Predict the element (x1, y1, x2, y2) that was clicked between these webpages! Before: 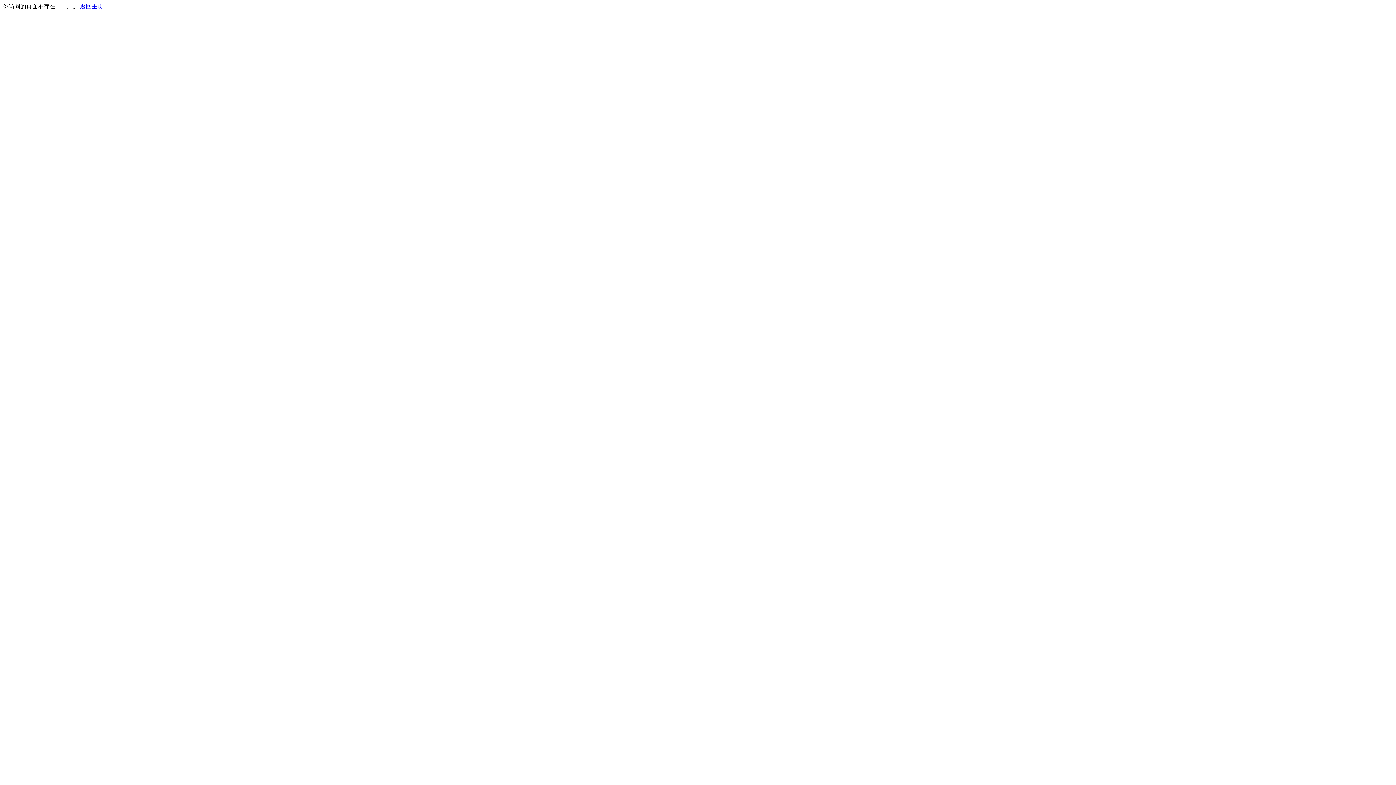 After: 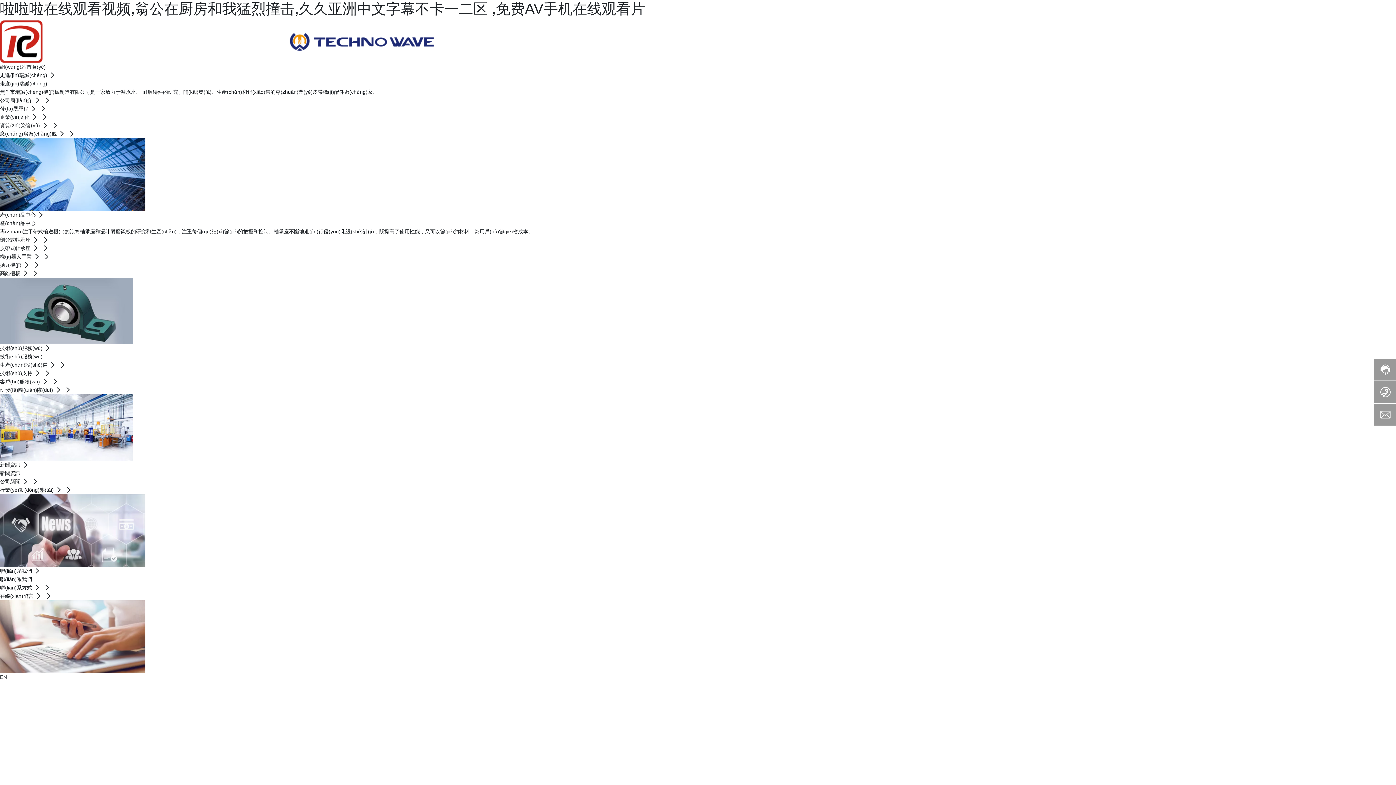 Action: label: 返回主页 bbox: (80, 3, 103, 9)